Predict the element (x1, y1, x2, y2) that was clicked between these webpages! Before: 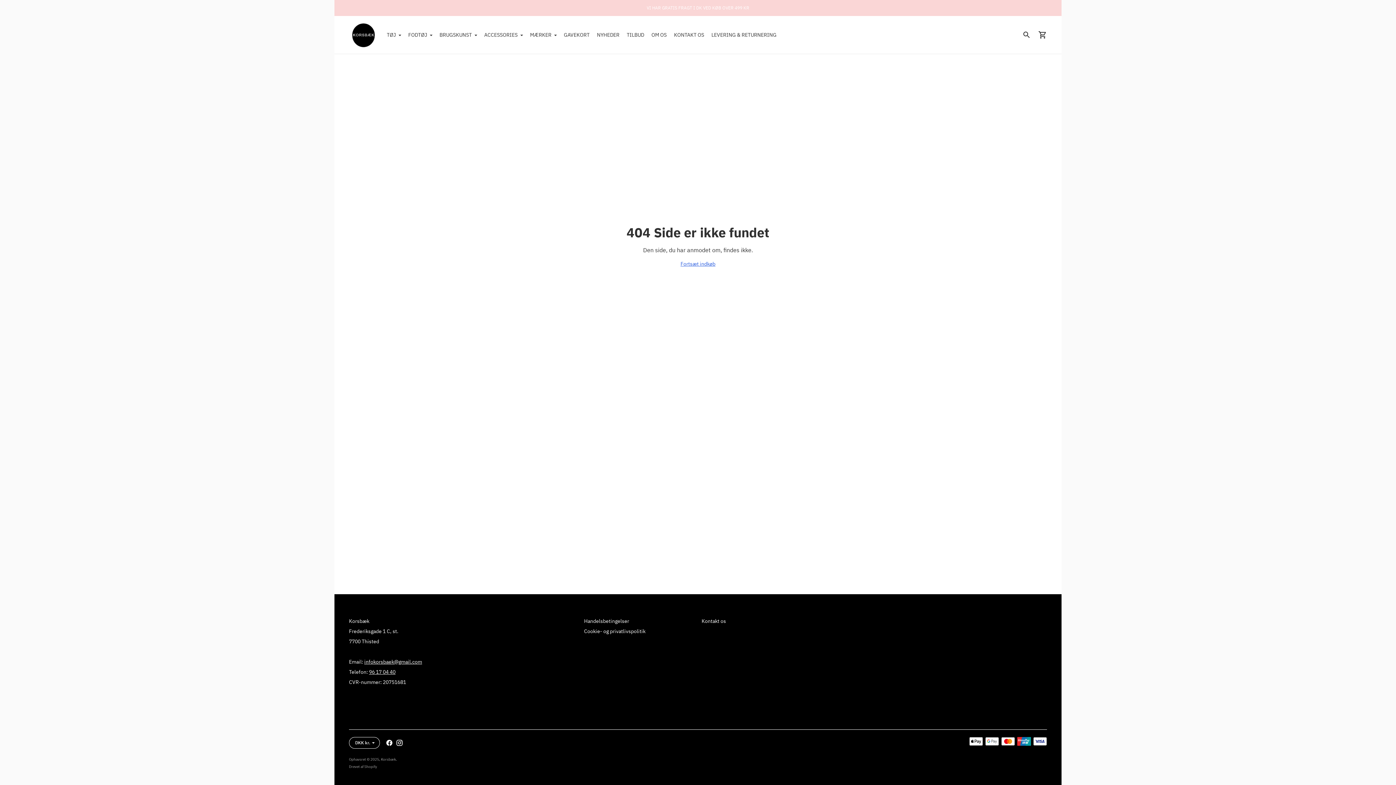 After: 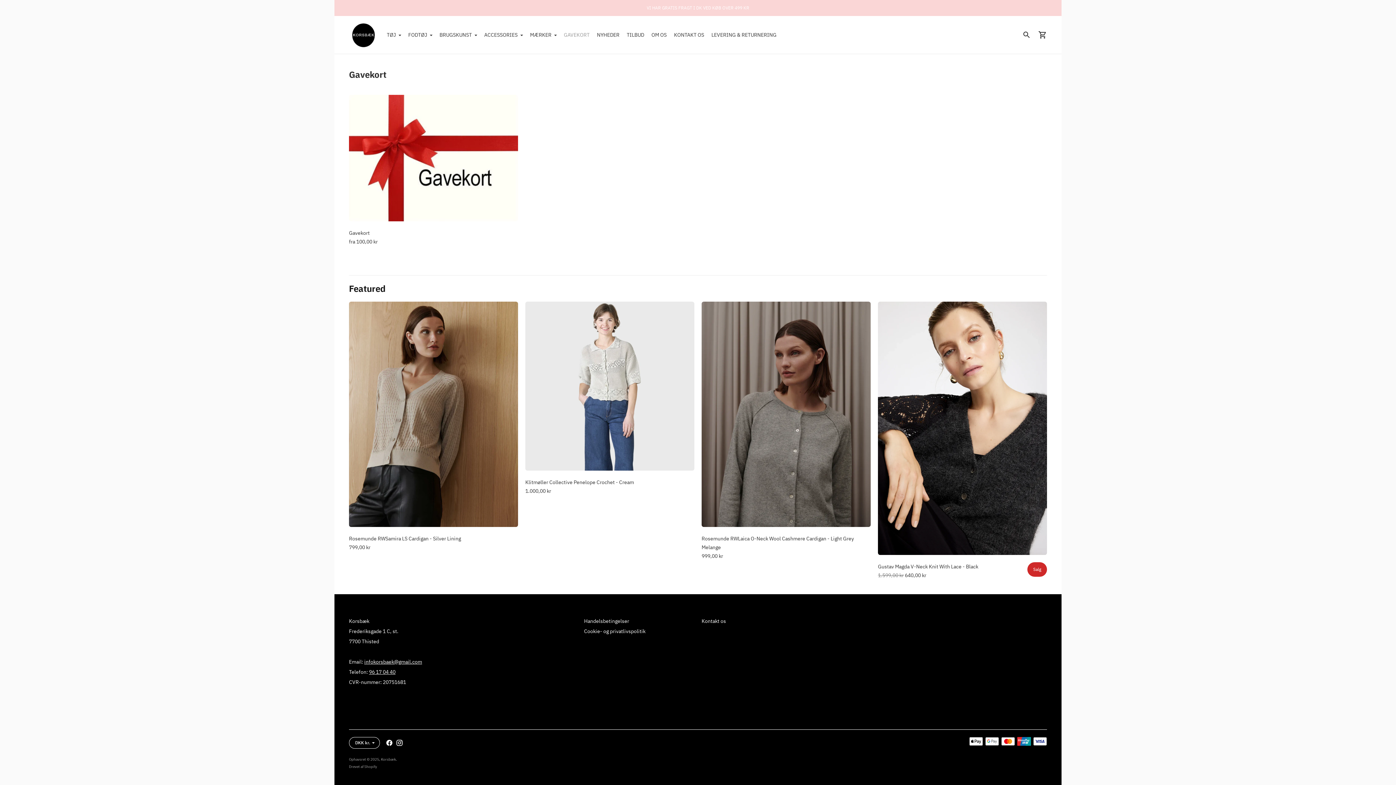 Action: bbox: (564, 26, 589, 42) label: GAVEKORT